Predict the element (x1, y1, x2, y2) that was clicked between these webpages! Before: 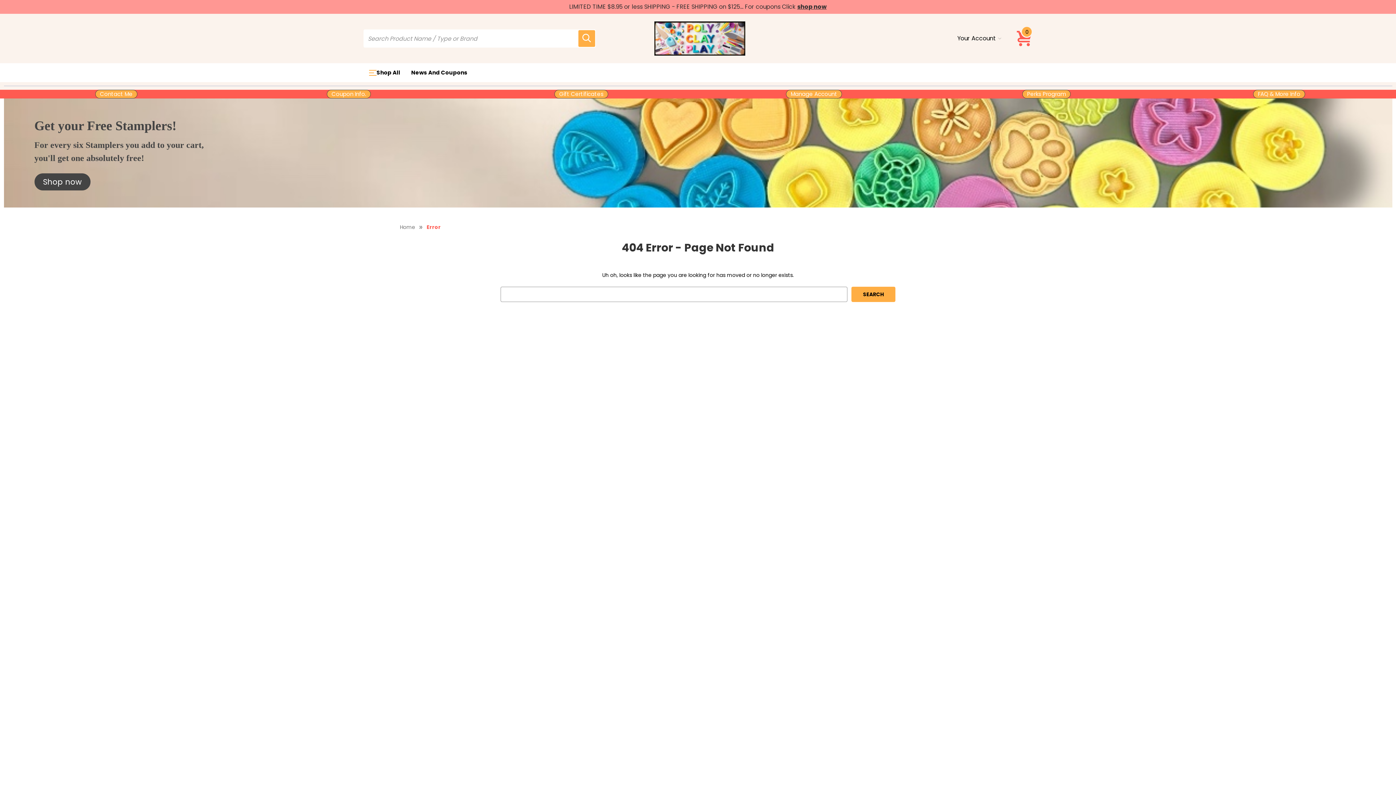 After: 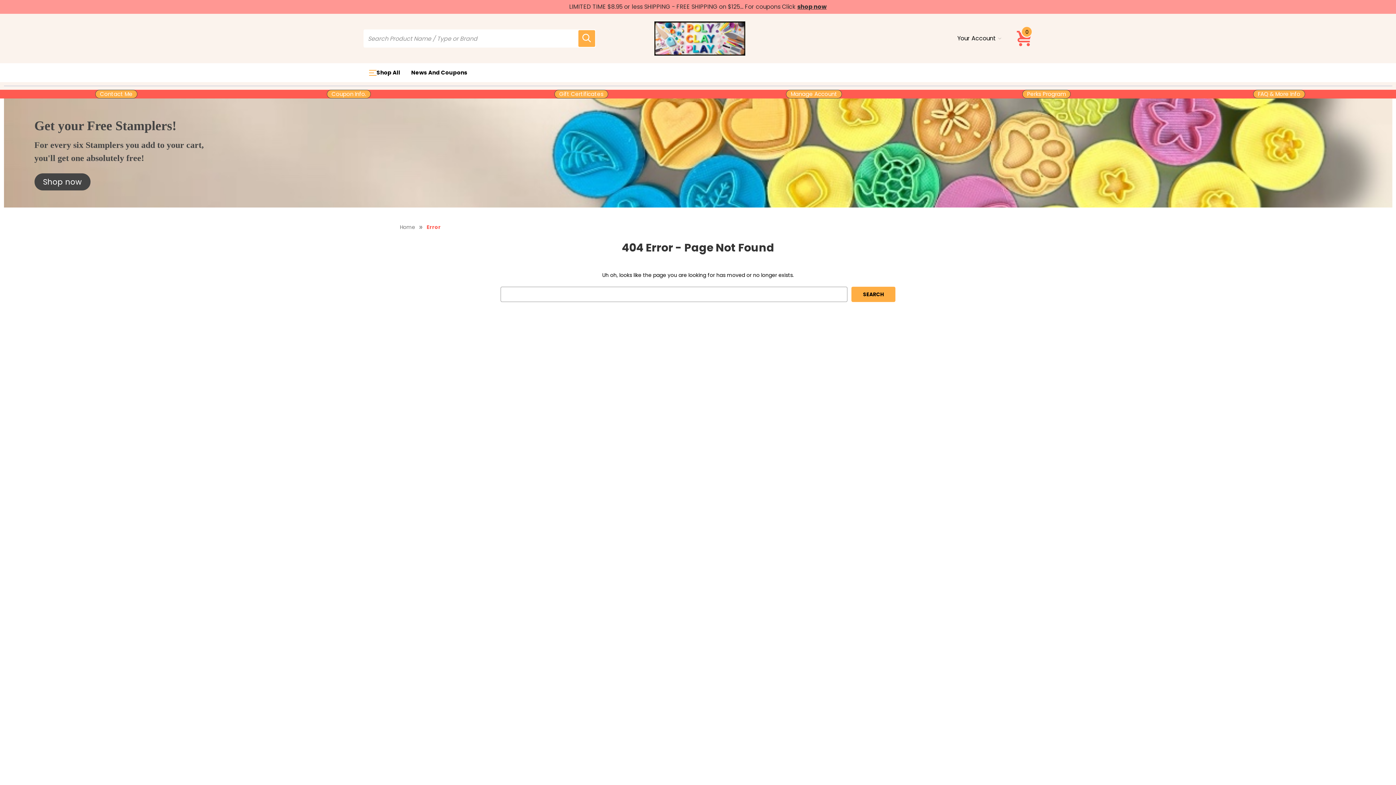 Action: bbox: (400, 732, 472, 740) label: polyclayplay@gmail.com